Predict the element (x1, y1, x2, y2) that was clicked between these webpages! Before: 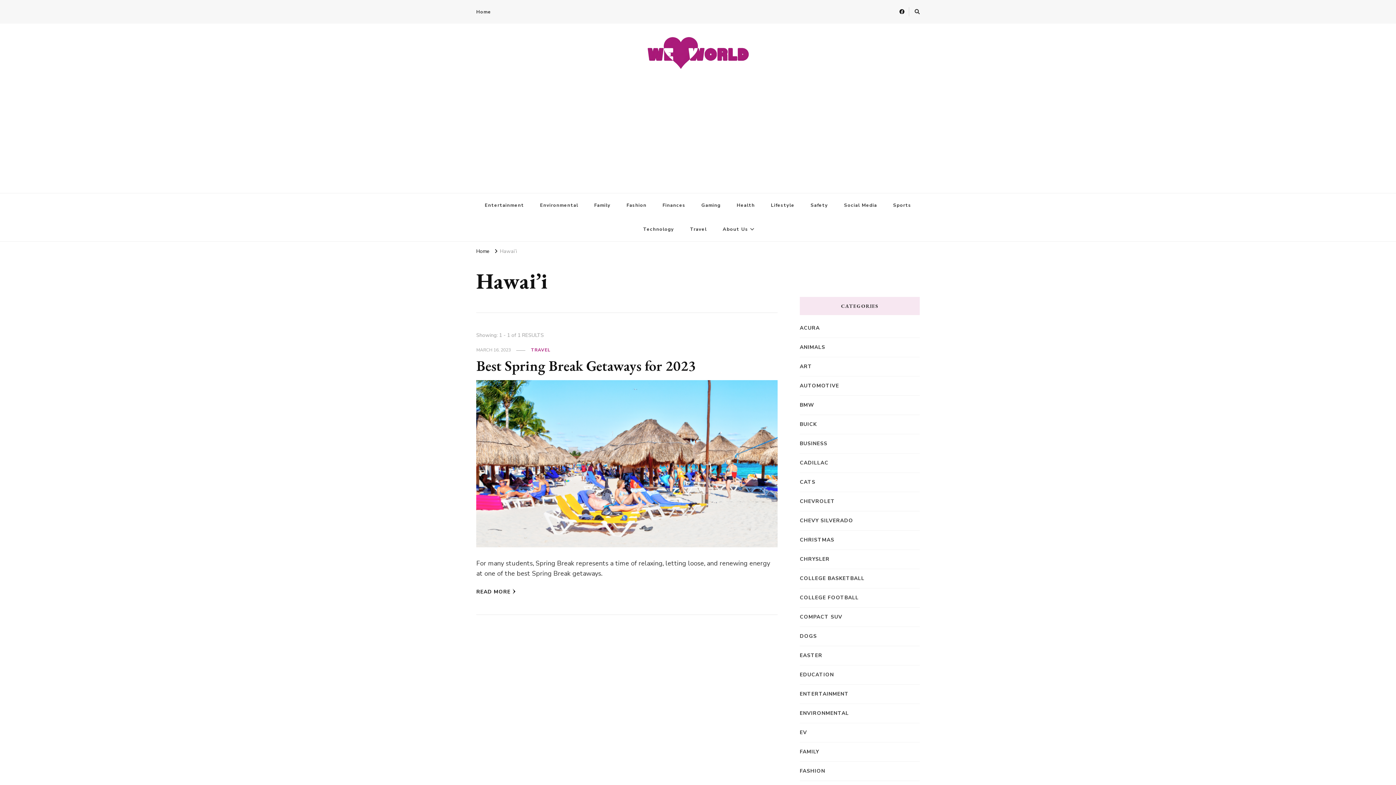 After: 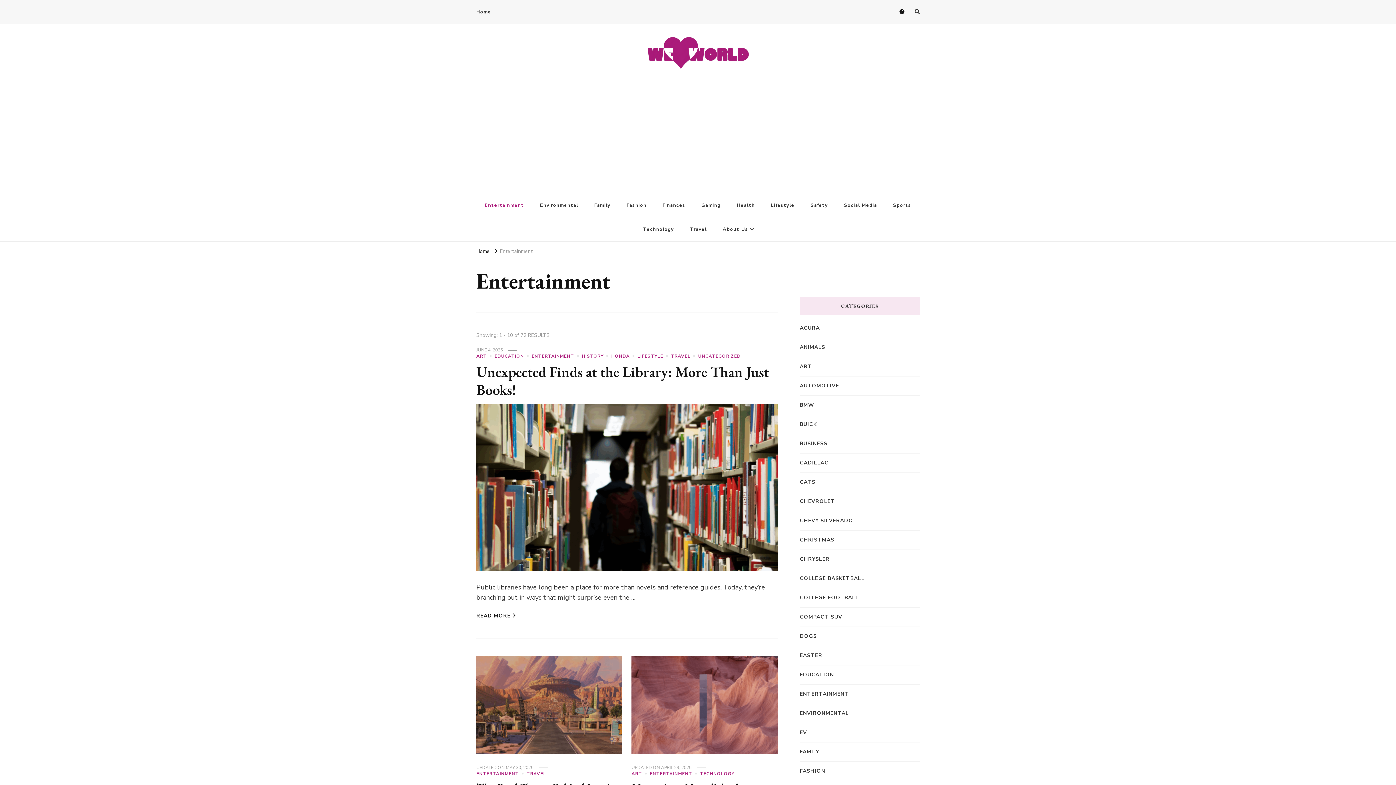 Action: label: Entertainment bbox: (476, 193, 532, 217)